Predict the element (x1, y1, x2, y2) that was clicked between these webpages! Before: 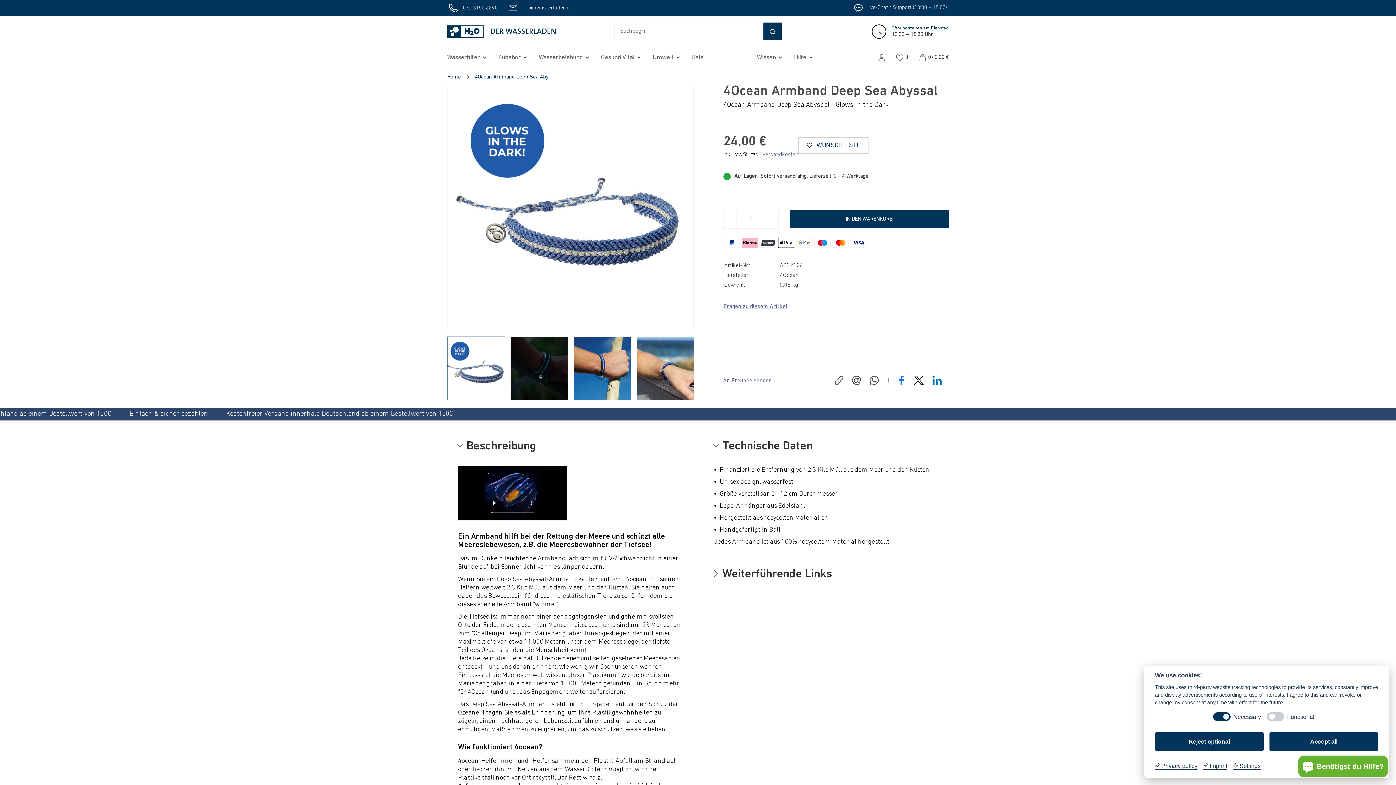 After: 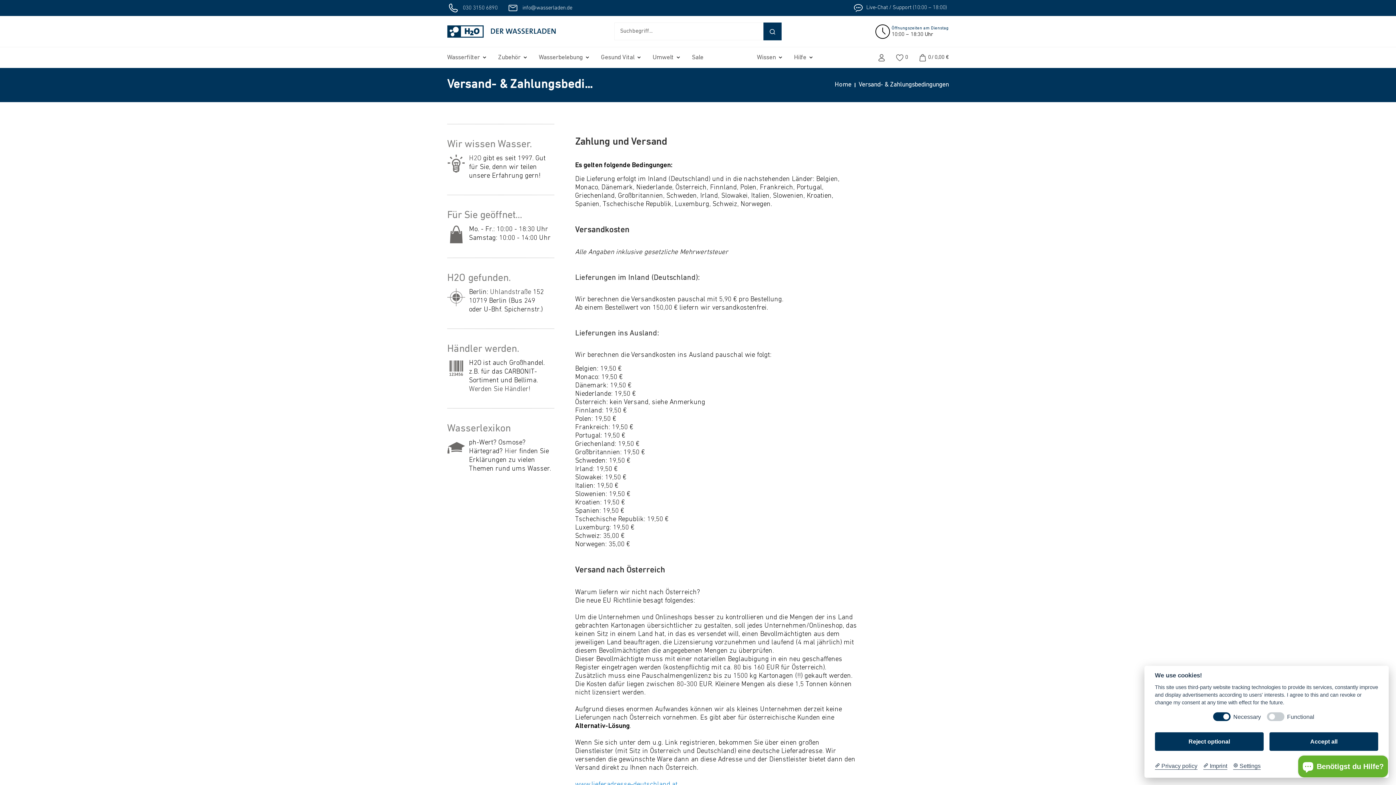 Action: label: Versandkosten bbox: (762, 150, 798, 159)